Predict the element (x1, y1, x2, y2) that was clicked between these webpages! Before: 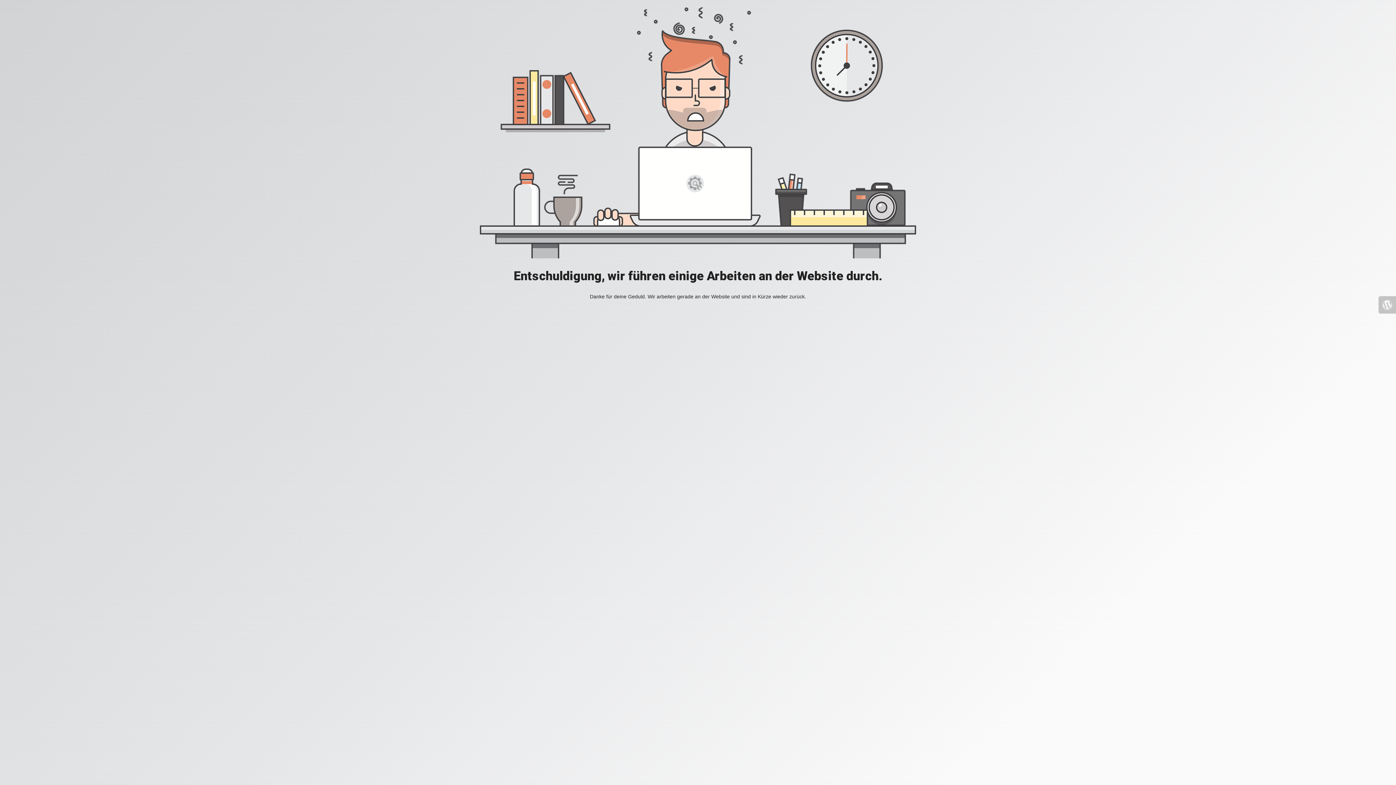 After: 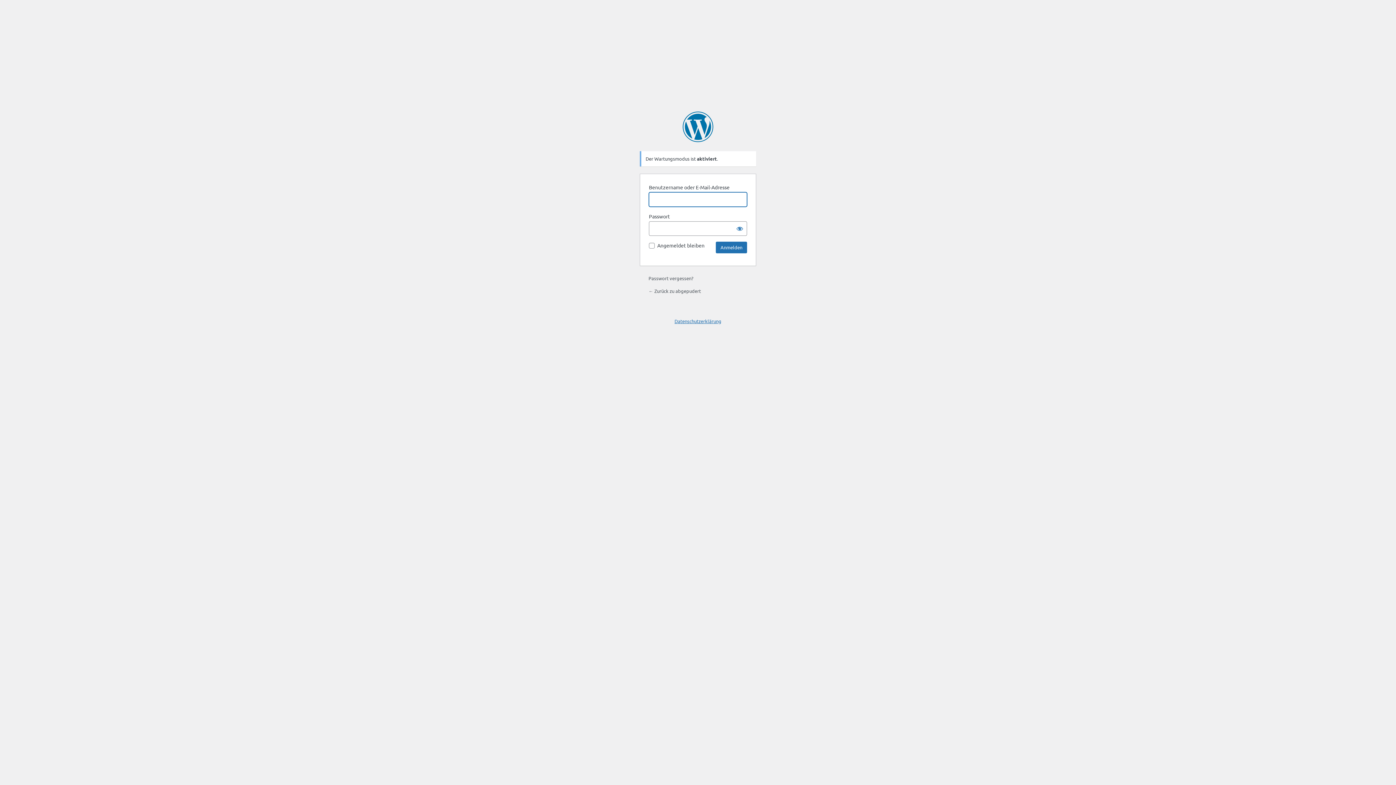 Action: bbox: (1378, 296, 1396, 313)